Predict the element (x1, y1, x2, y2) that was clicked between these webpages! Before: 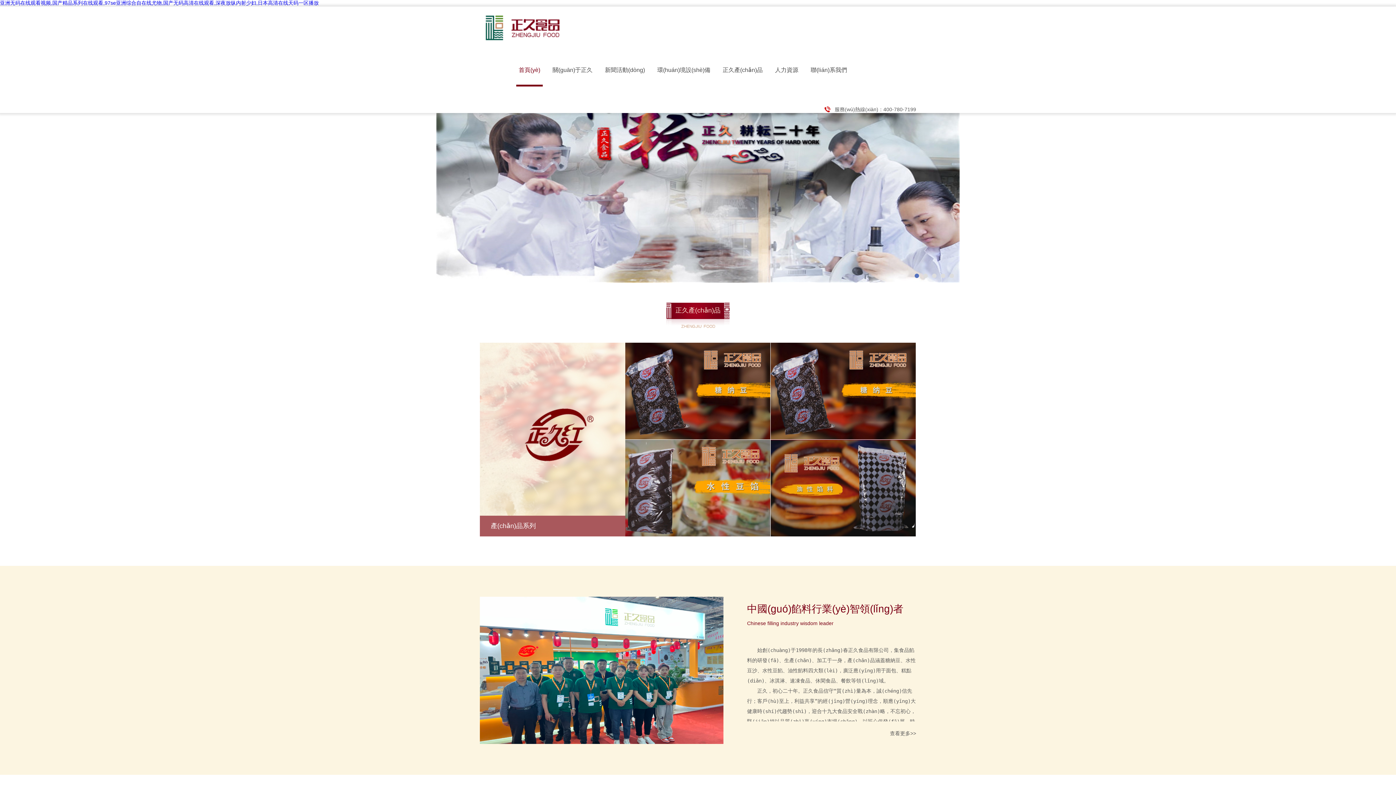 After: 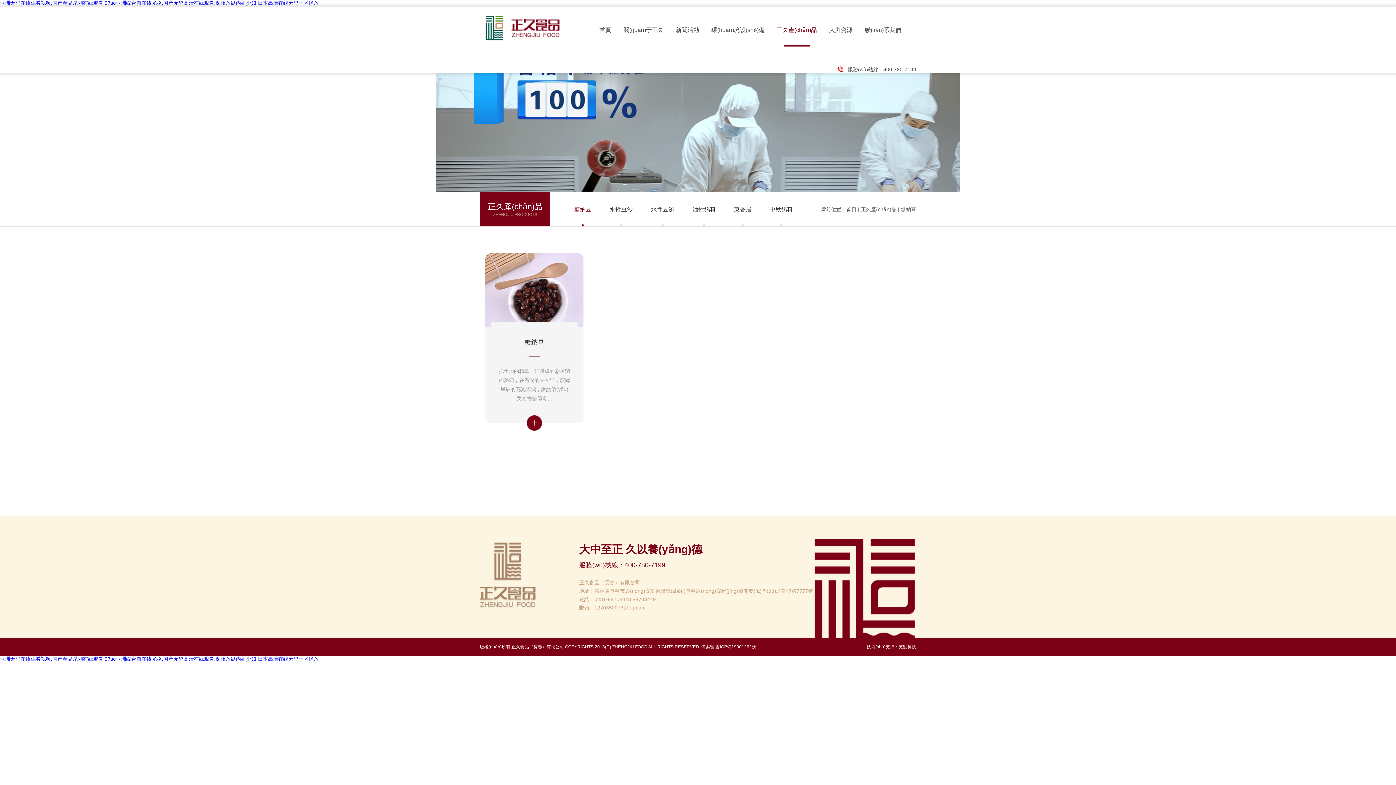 Action: bbox: (625, 434, 770, 440)